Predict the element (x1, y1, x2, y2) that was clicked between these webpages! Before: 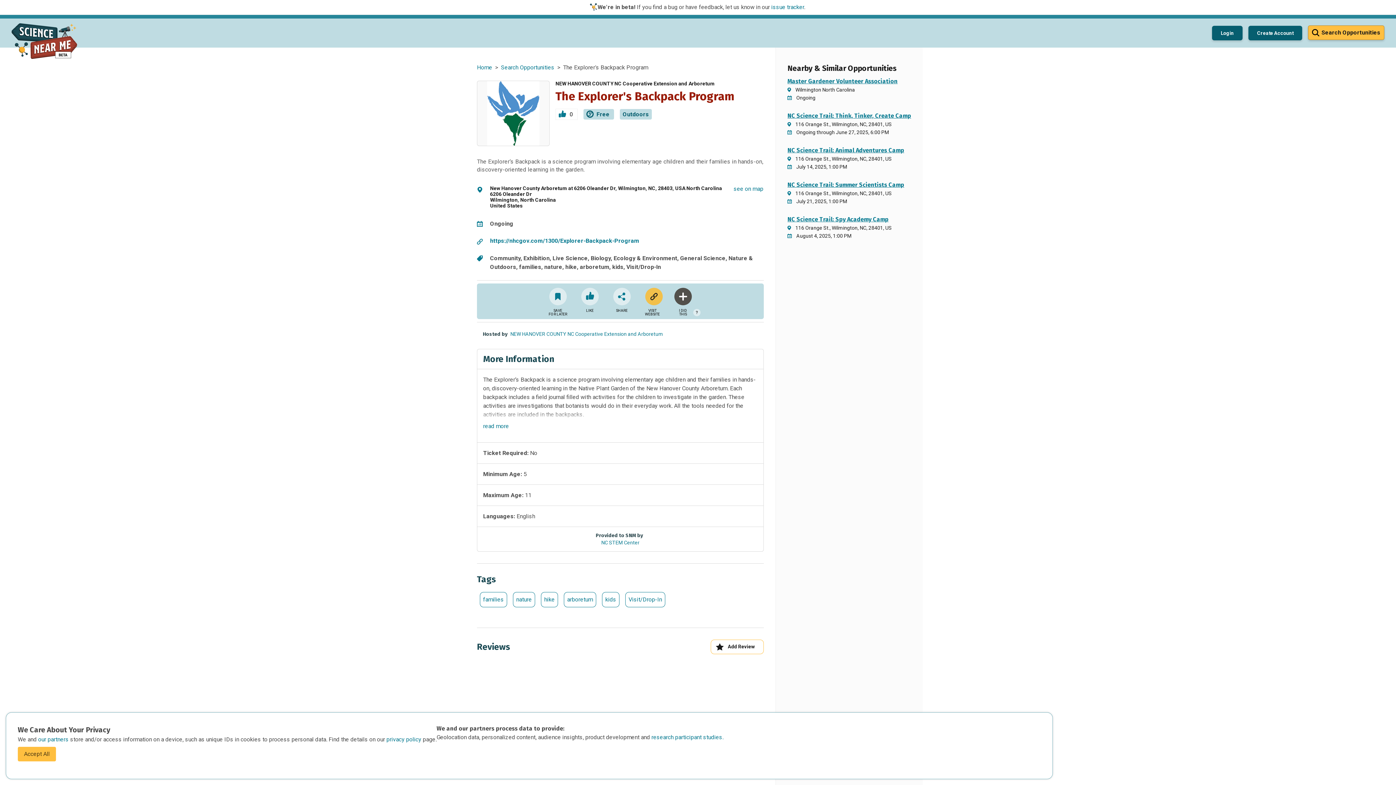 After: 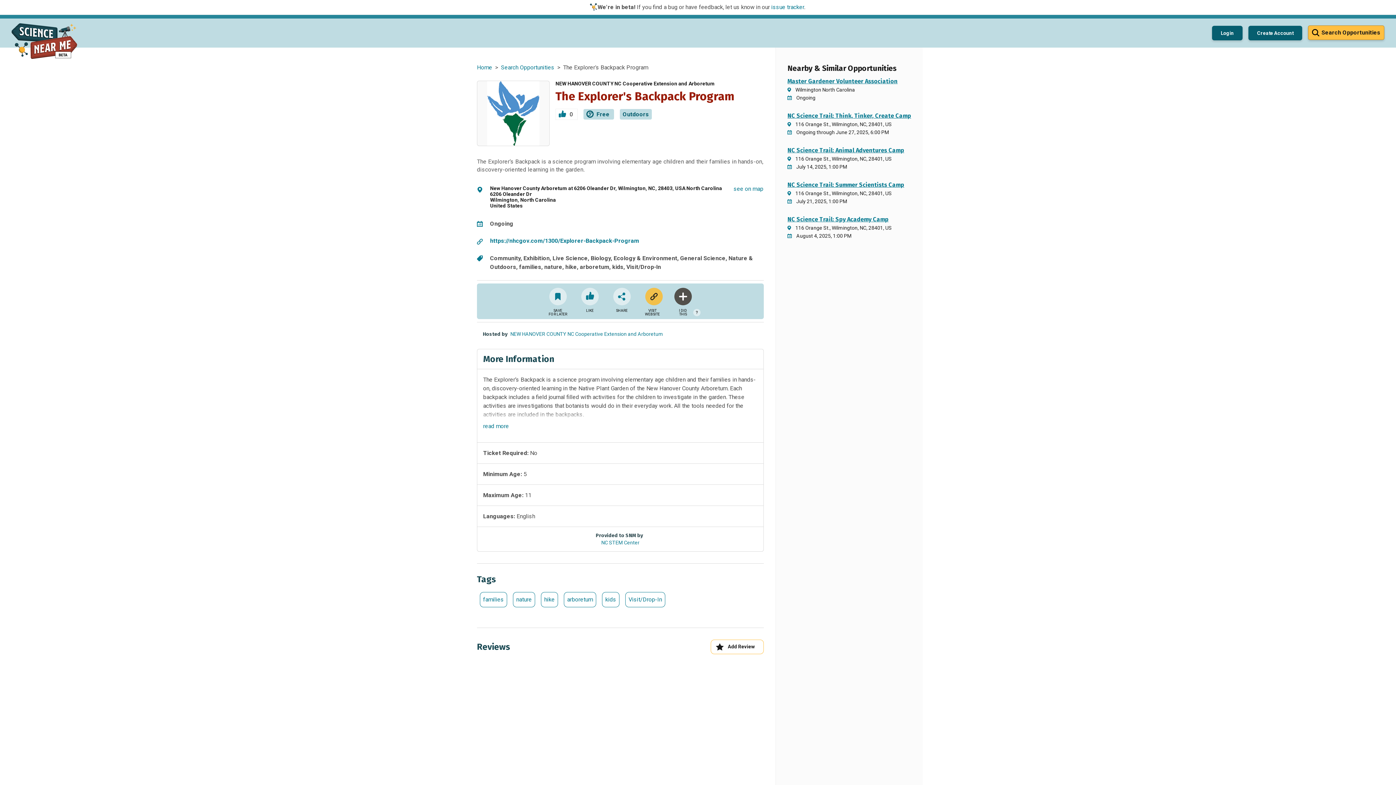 Action: label: Accept All bbox: (17, 747, 56, 761)